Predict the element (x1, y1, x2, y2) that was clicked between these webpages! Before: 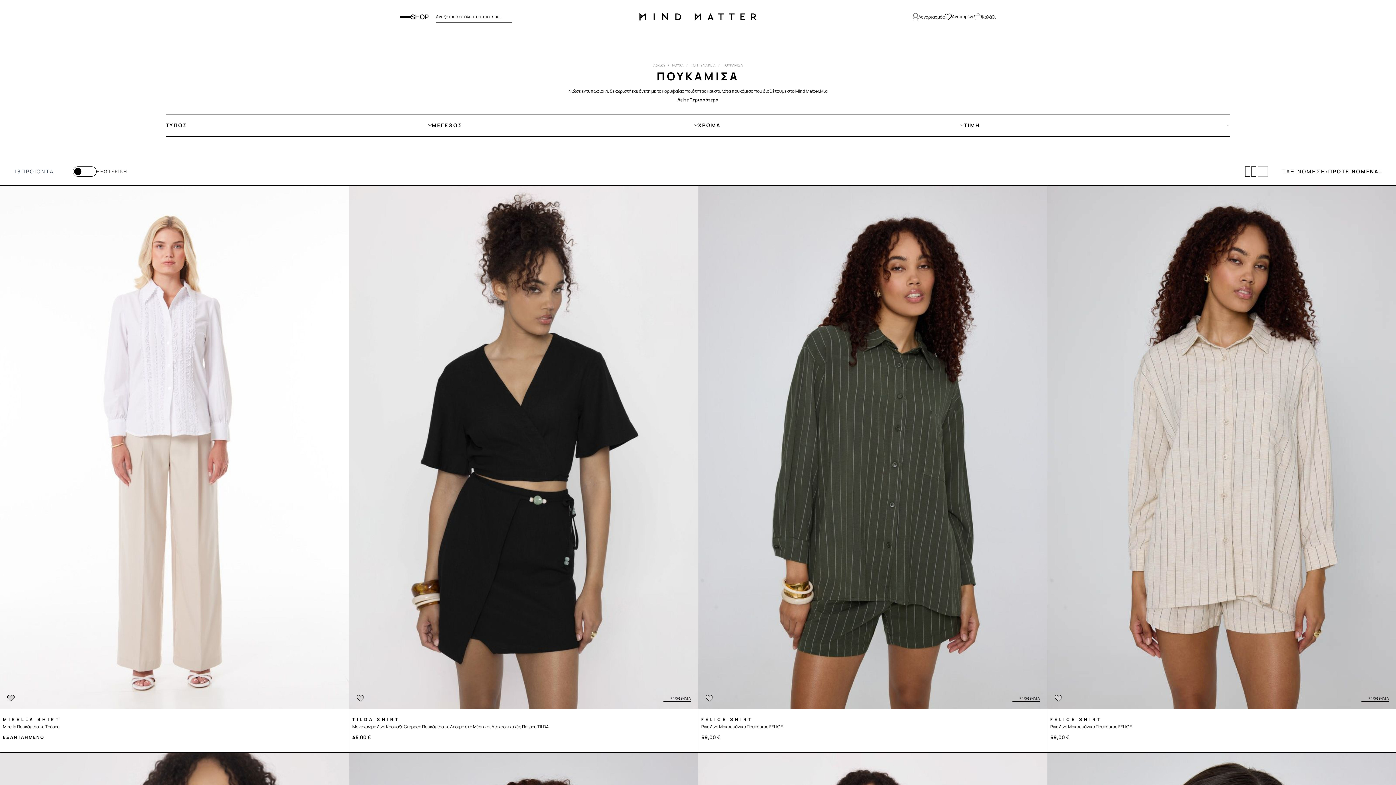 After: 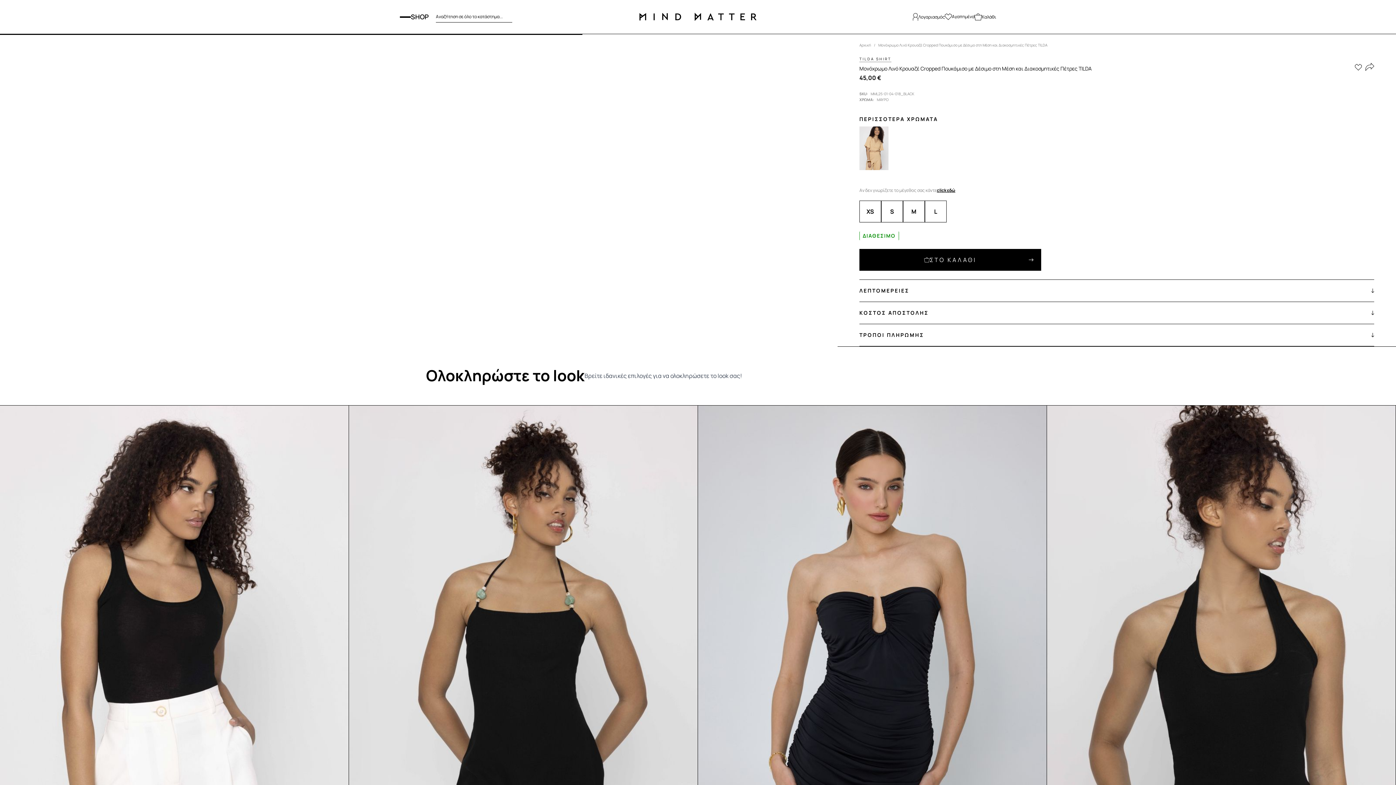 Action: label: + 1
ΧΡΩΜΑΤΑ bbox: (349, 185, 698, 709)